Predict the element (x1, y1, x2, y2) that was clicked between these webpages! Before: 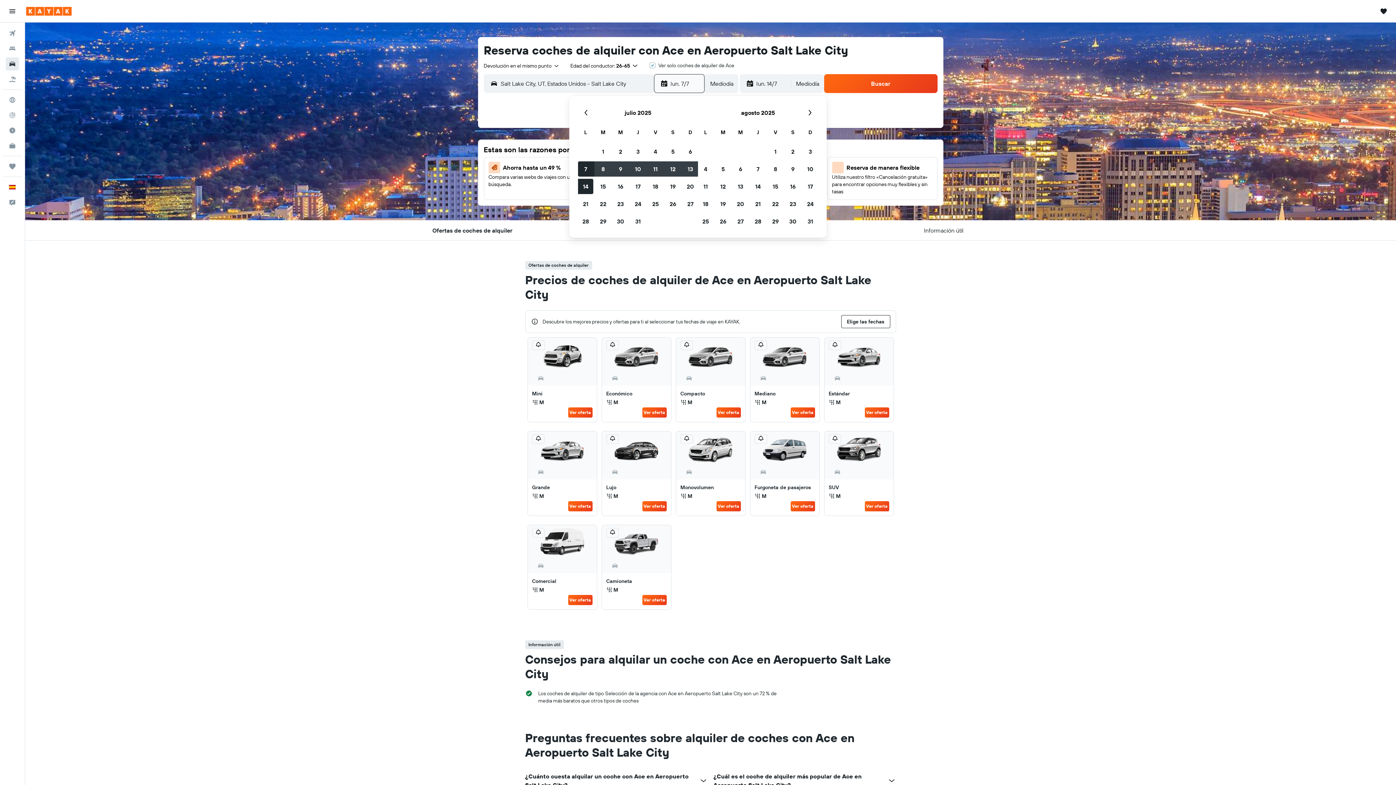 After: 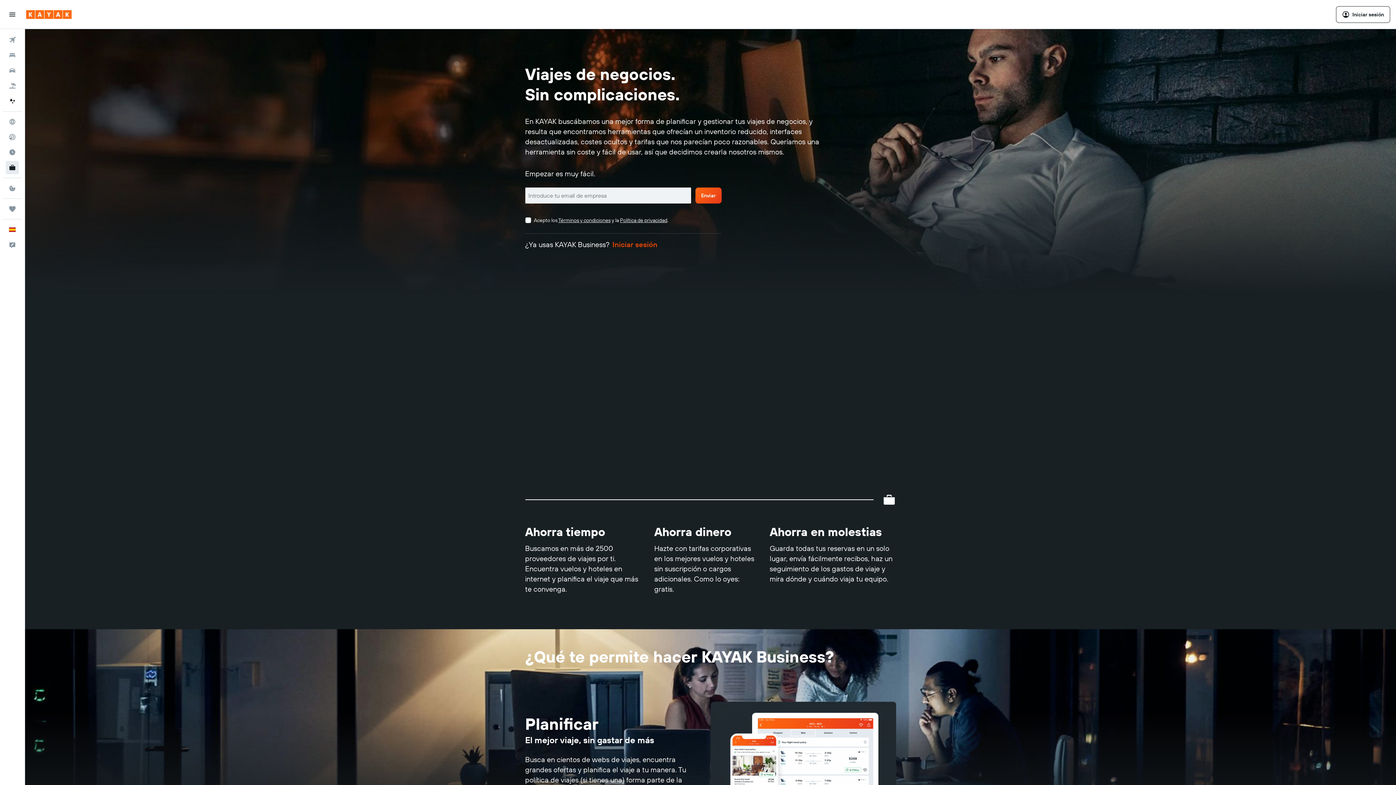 Action: bbox: (2, 138, 21, 153) label: KAYAK Business NUEVO